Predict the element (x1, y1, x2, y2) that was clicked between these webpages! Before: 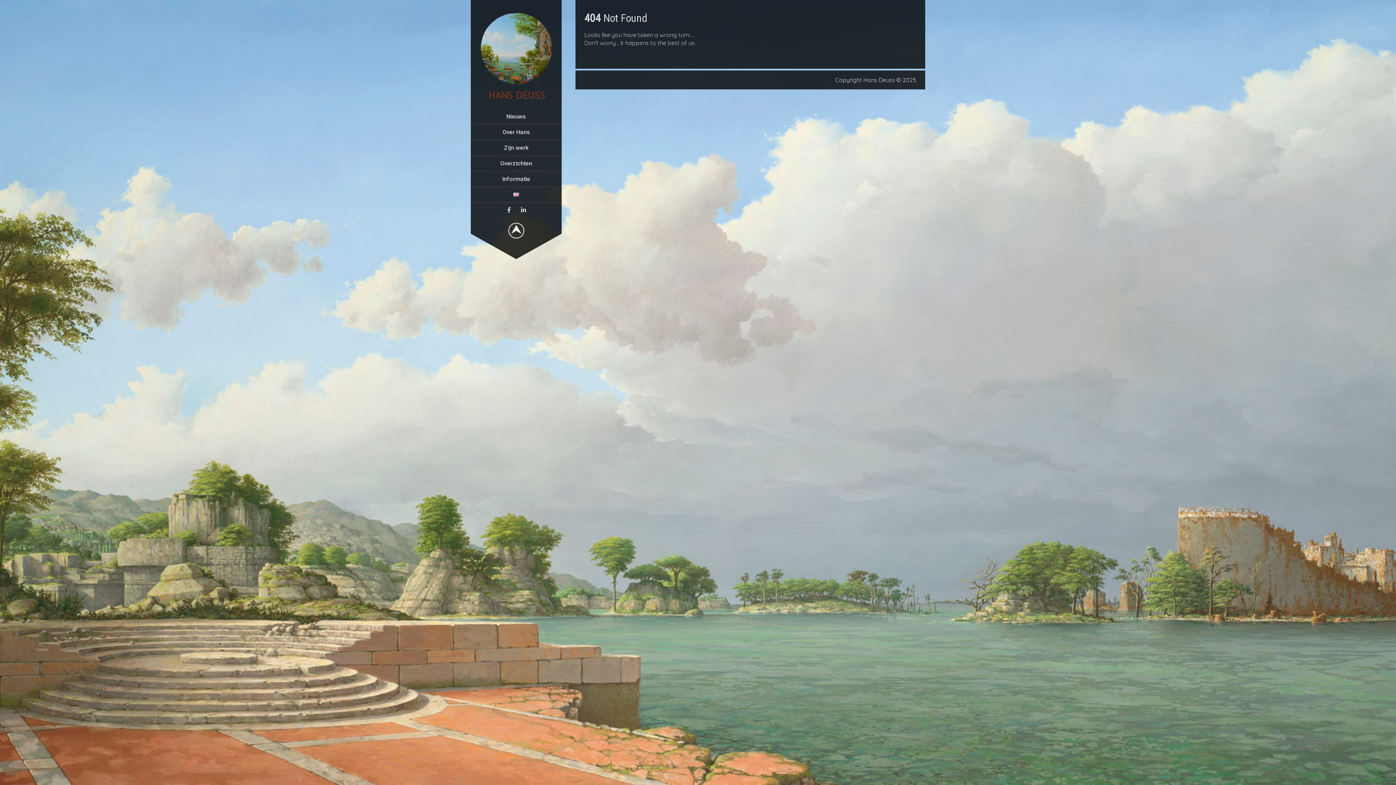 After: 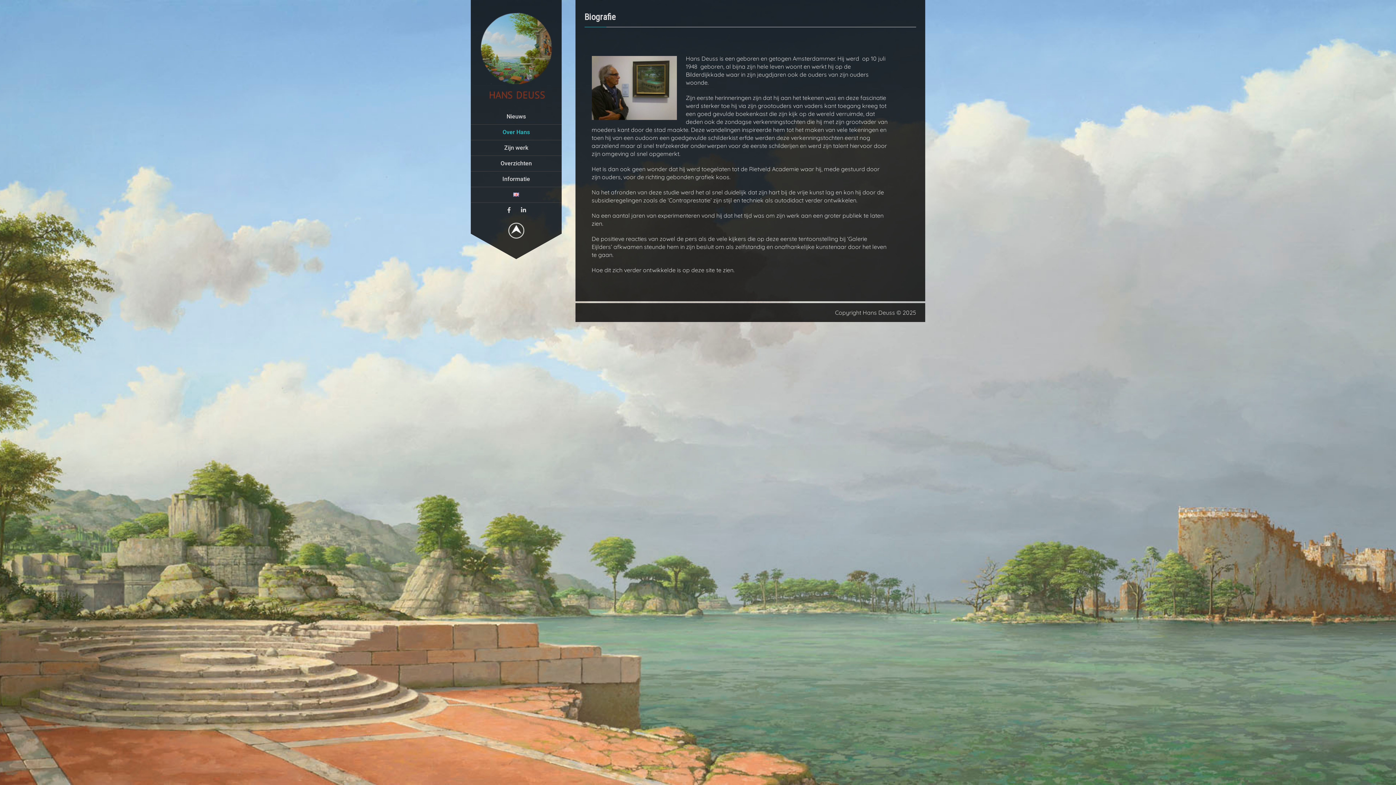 Action: label: Over Hans bbox: (470, 124, 561, 140)